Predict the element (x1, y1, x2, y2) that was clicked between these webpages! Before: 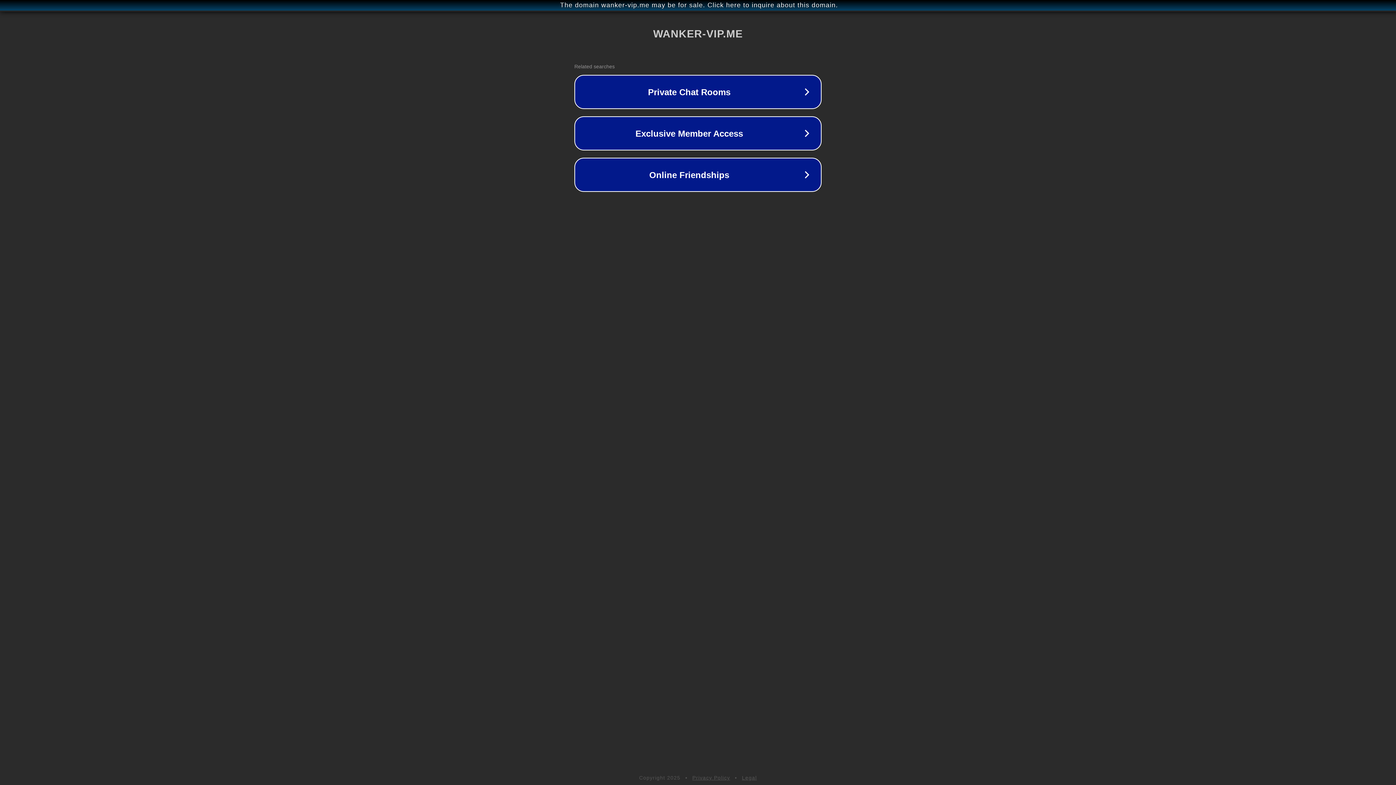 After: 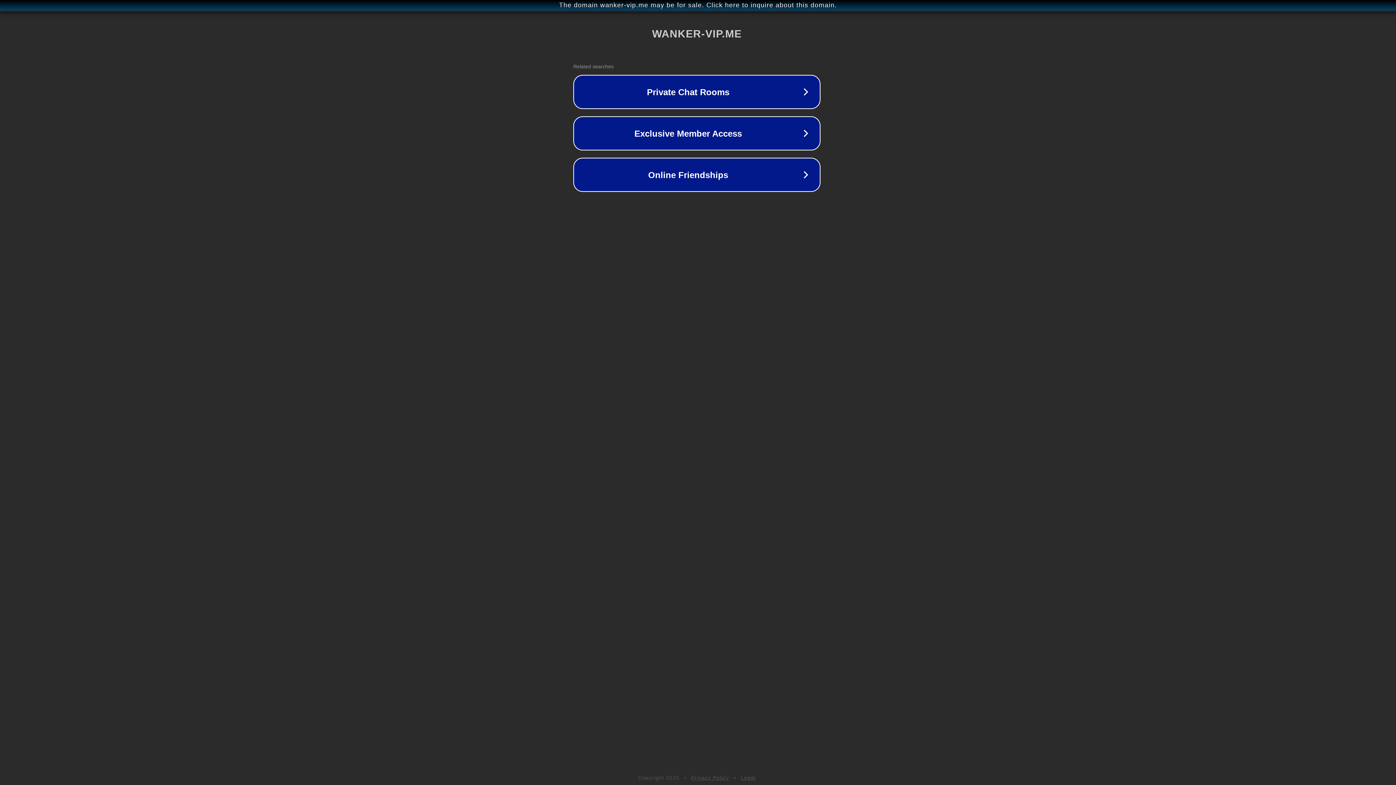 Action: label: The domain wanker-vip.me may be for sale. Click here to inquire about this domain. bbox: (1, 1, 1397, 9)